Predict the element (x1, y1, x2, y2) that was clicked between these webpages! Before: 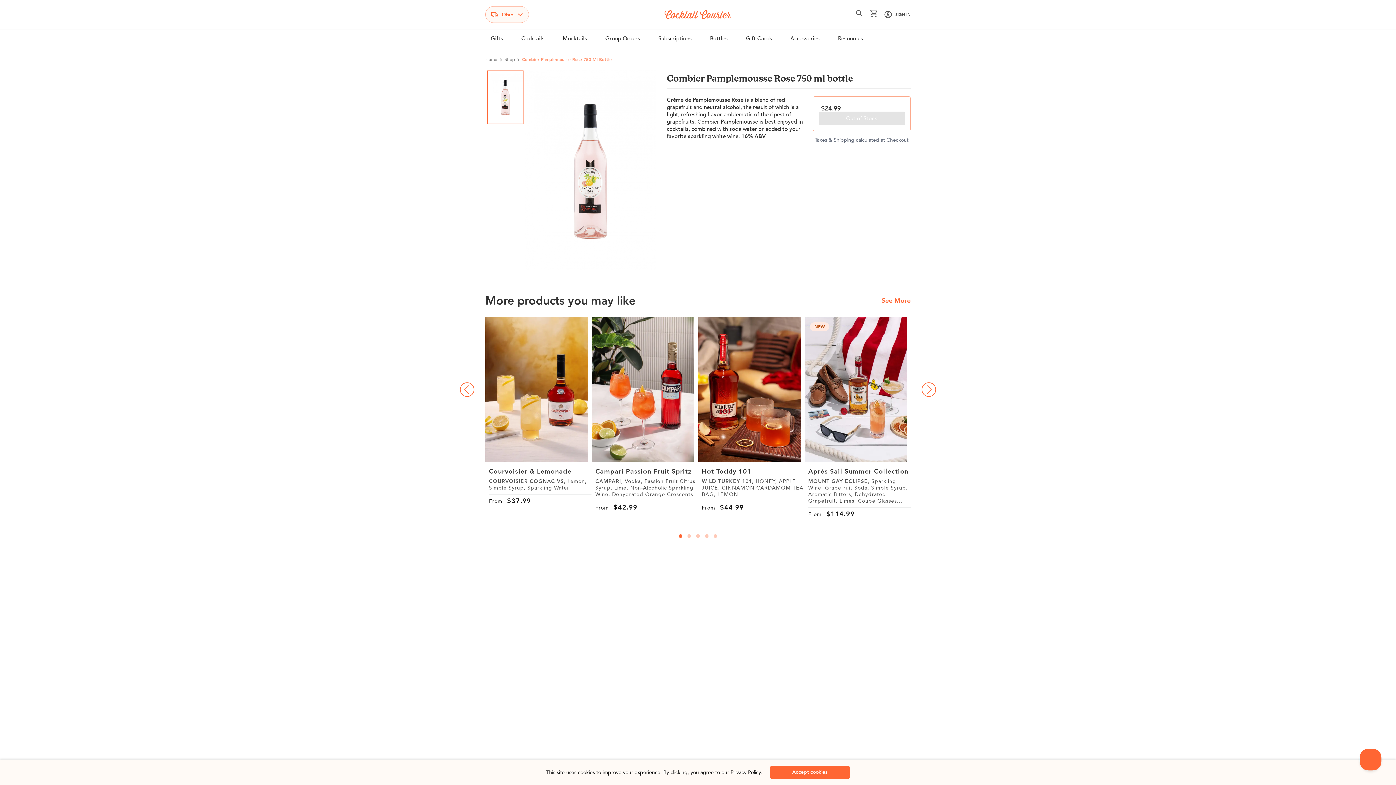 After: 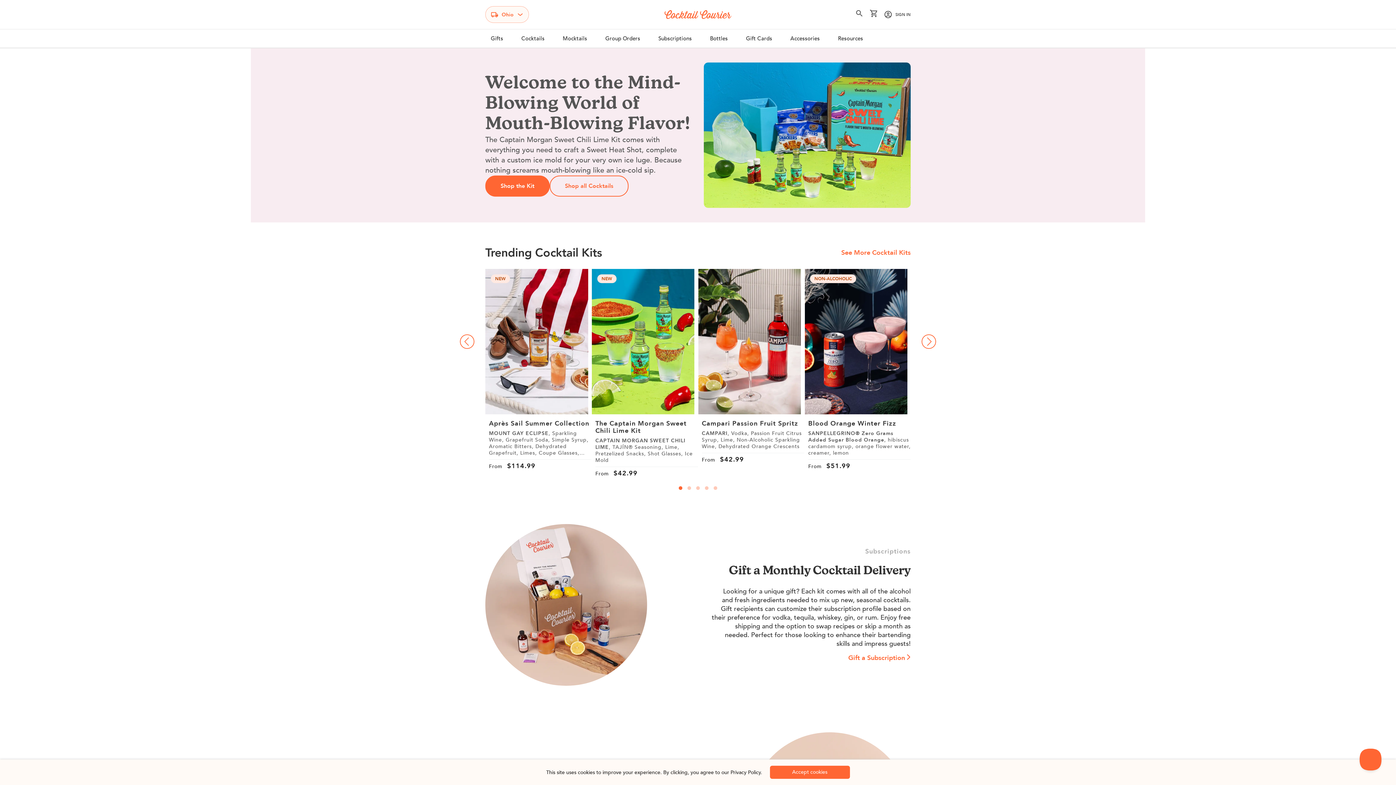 Action: label: Home bbox: (485, 56, 497, 62)